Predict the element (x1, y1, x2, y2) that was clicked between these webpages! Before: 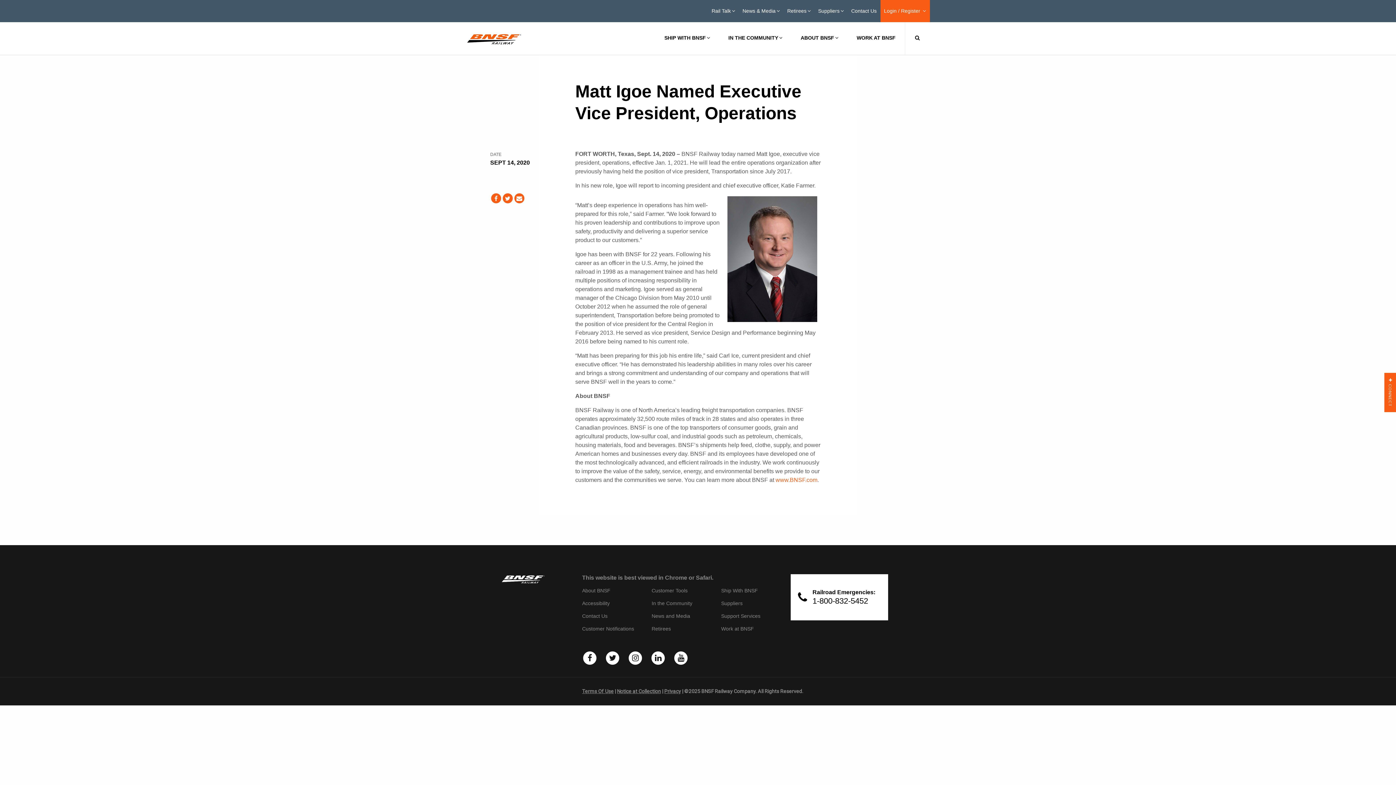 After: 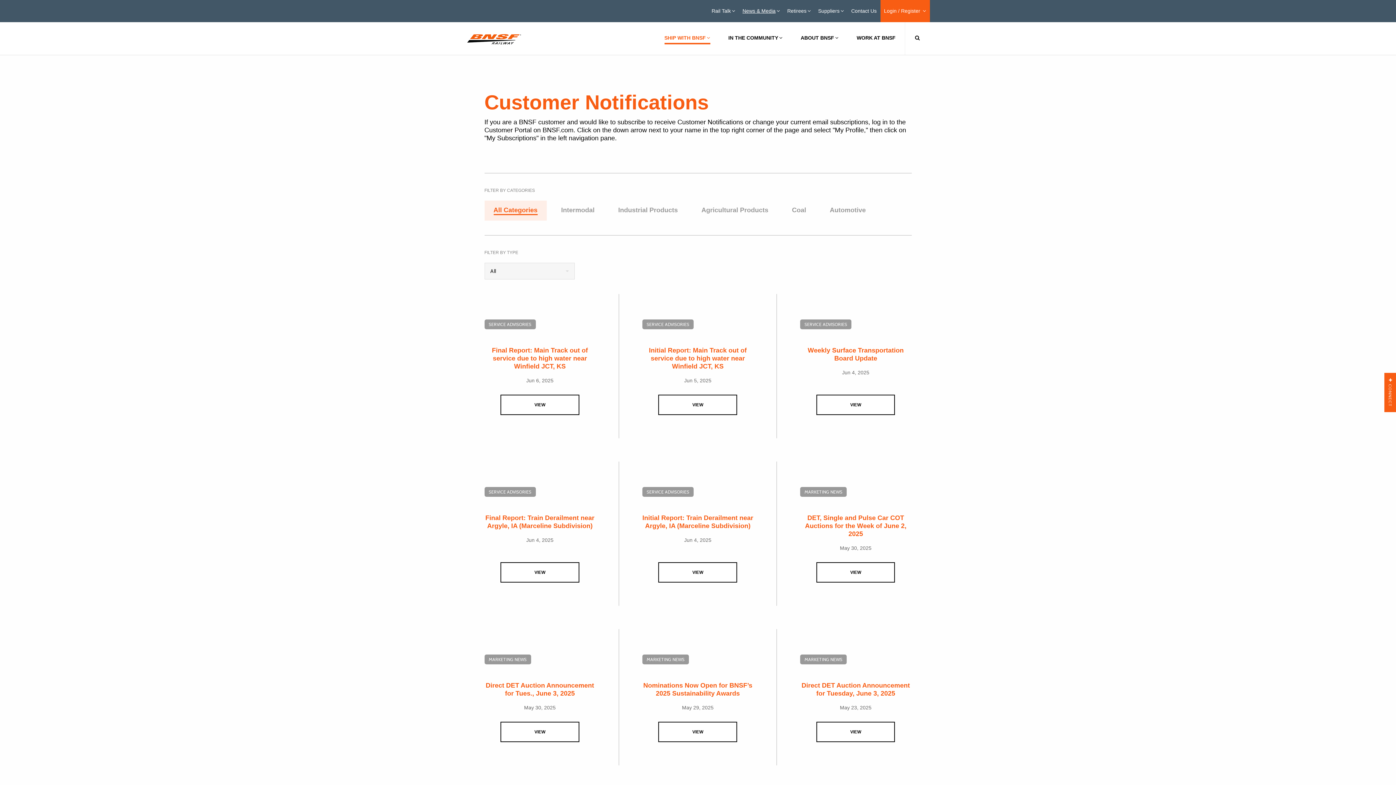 Action: label: Customer Notifications bbox: (582, 626, 634, 632)